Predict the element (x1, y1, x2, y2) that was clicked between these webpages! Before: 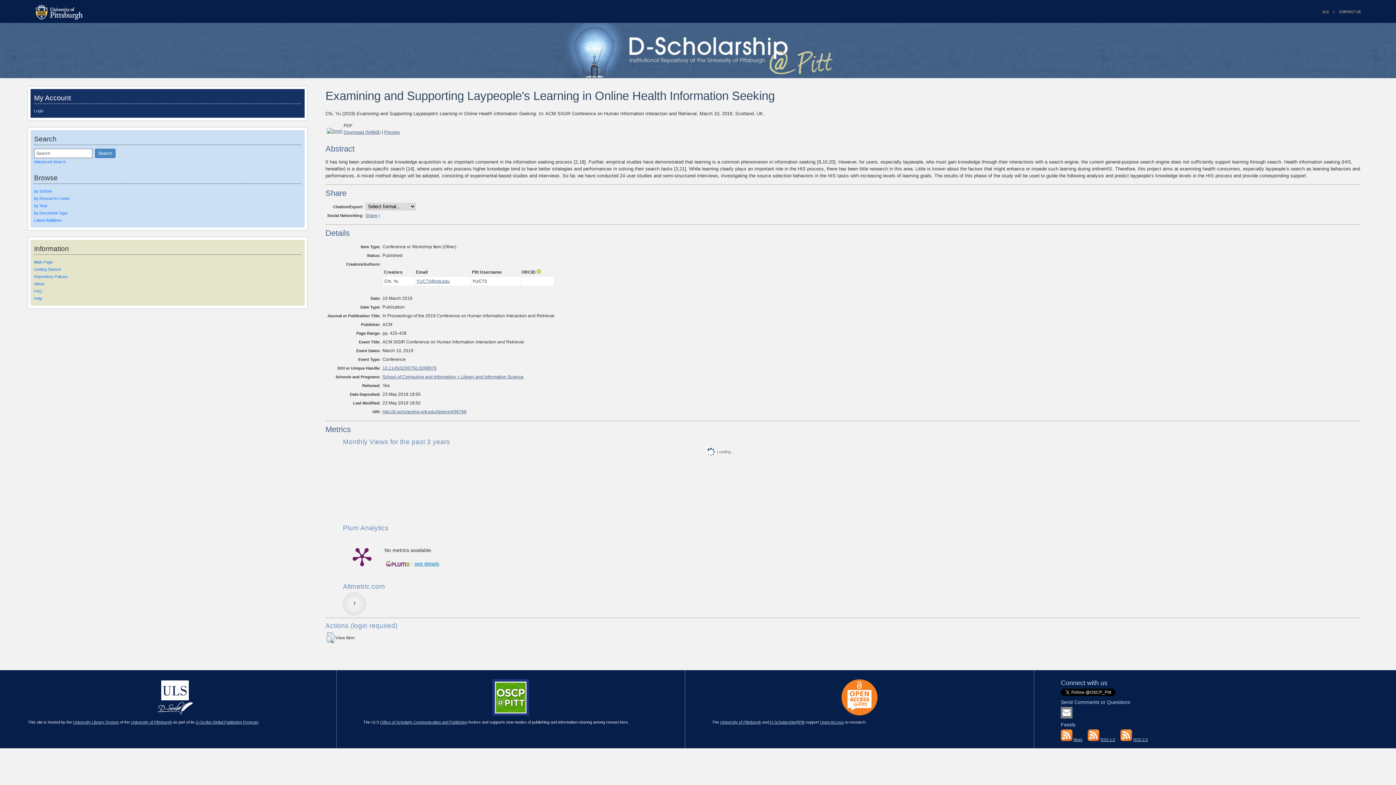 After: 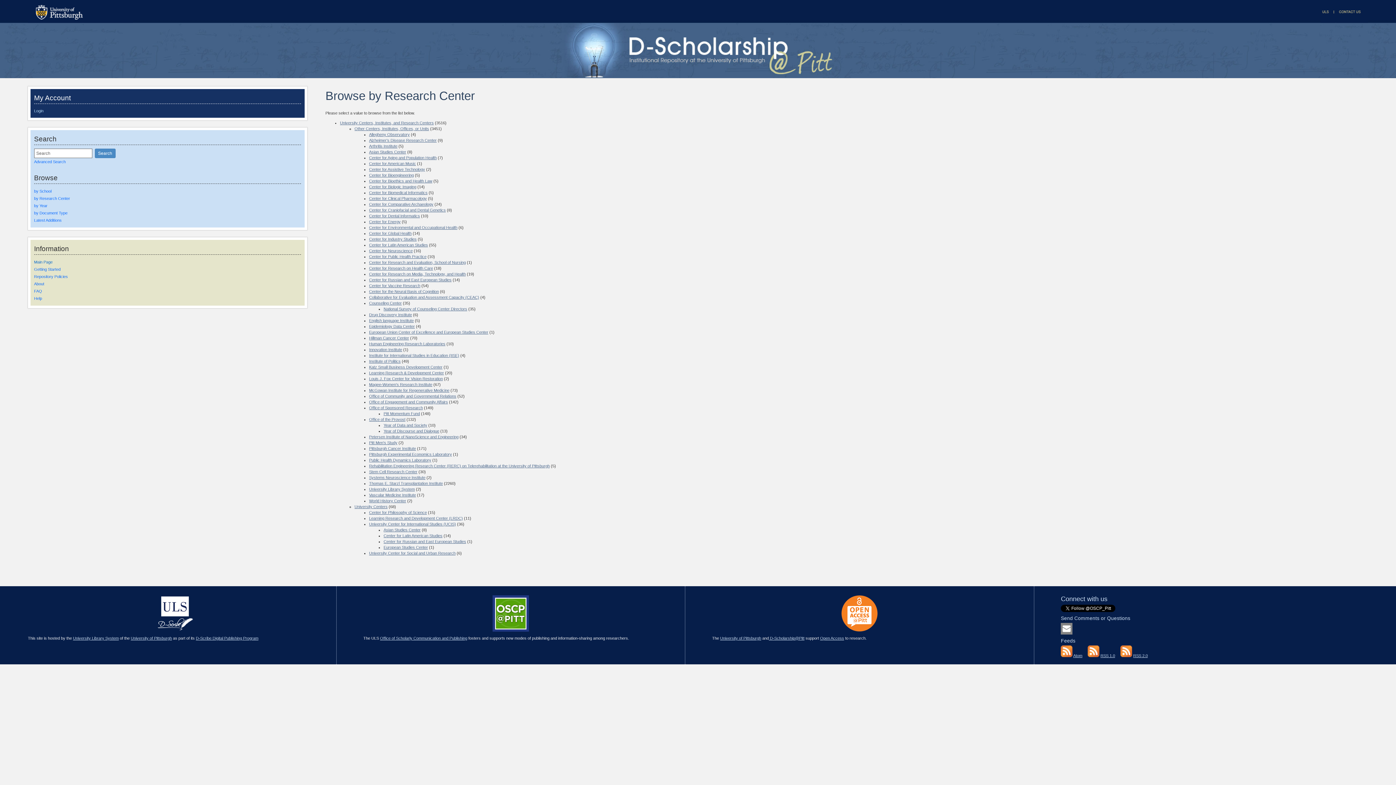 Action: label: by Research Center bbox: (34, 196, 301, 200)